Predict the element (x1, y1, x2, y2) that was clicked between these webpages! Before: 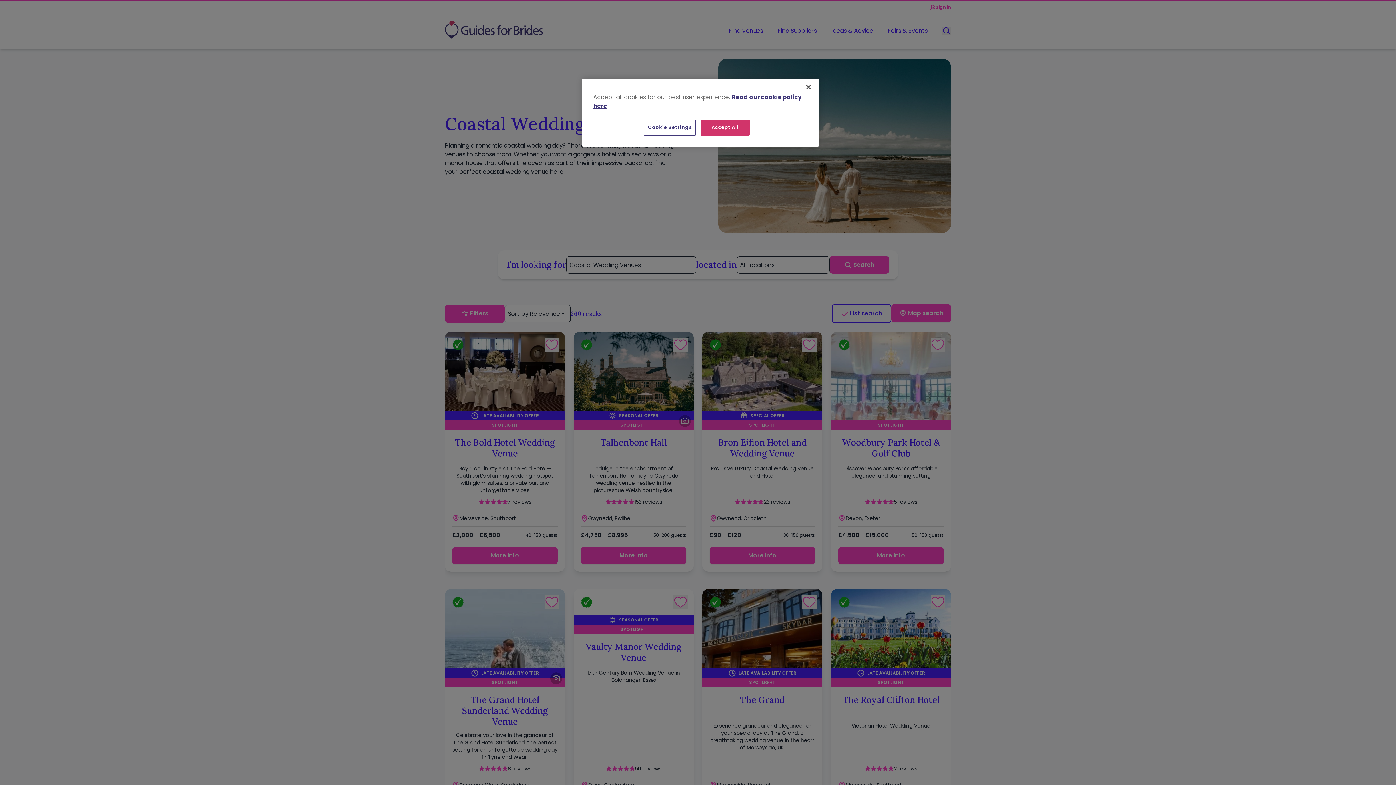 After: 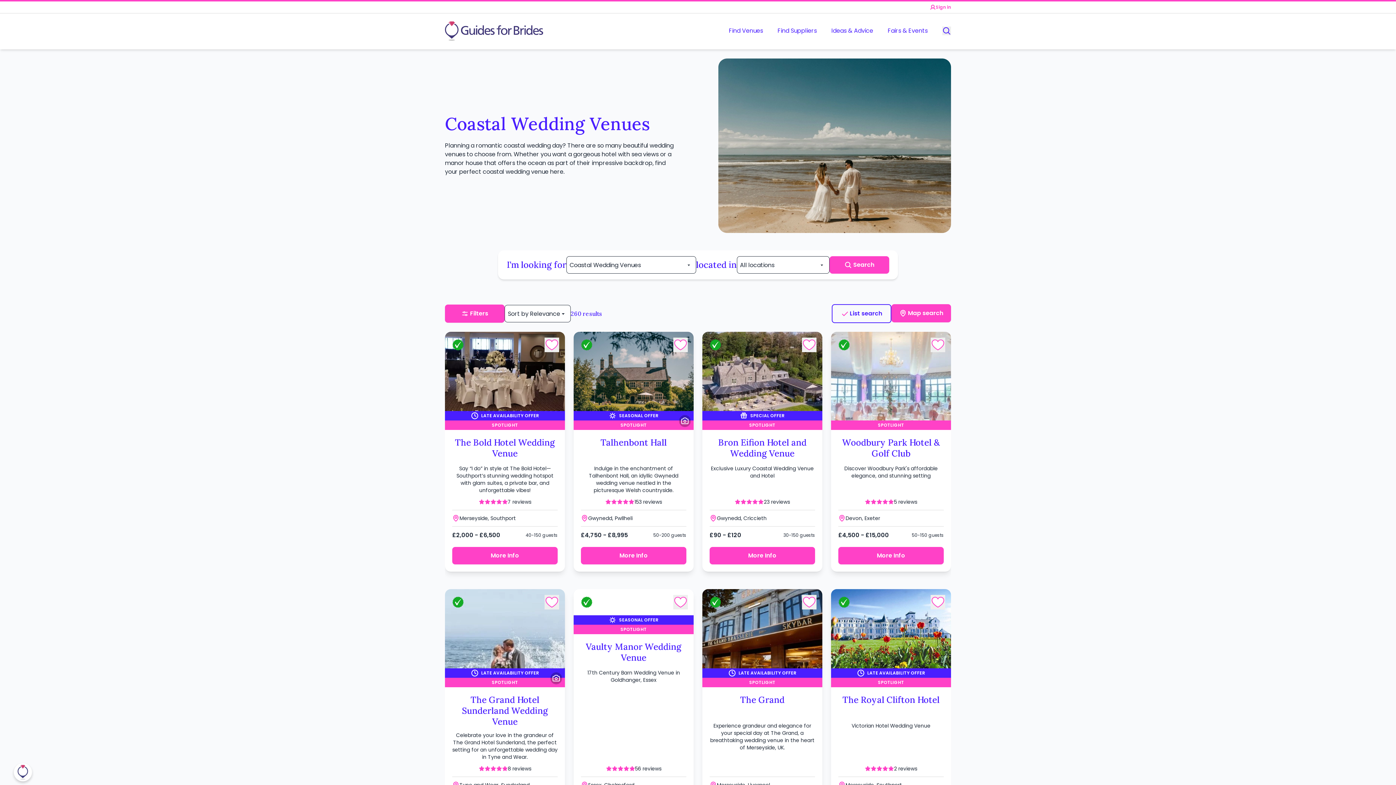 Action: bbox: (700, 119, 749, 135) label: Accept All